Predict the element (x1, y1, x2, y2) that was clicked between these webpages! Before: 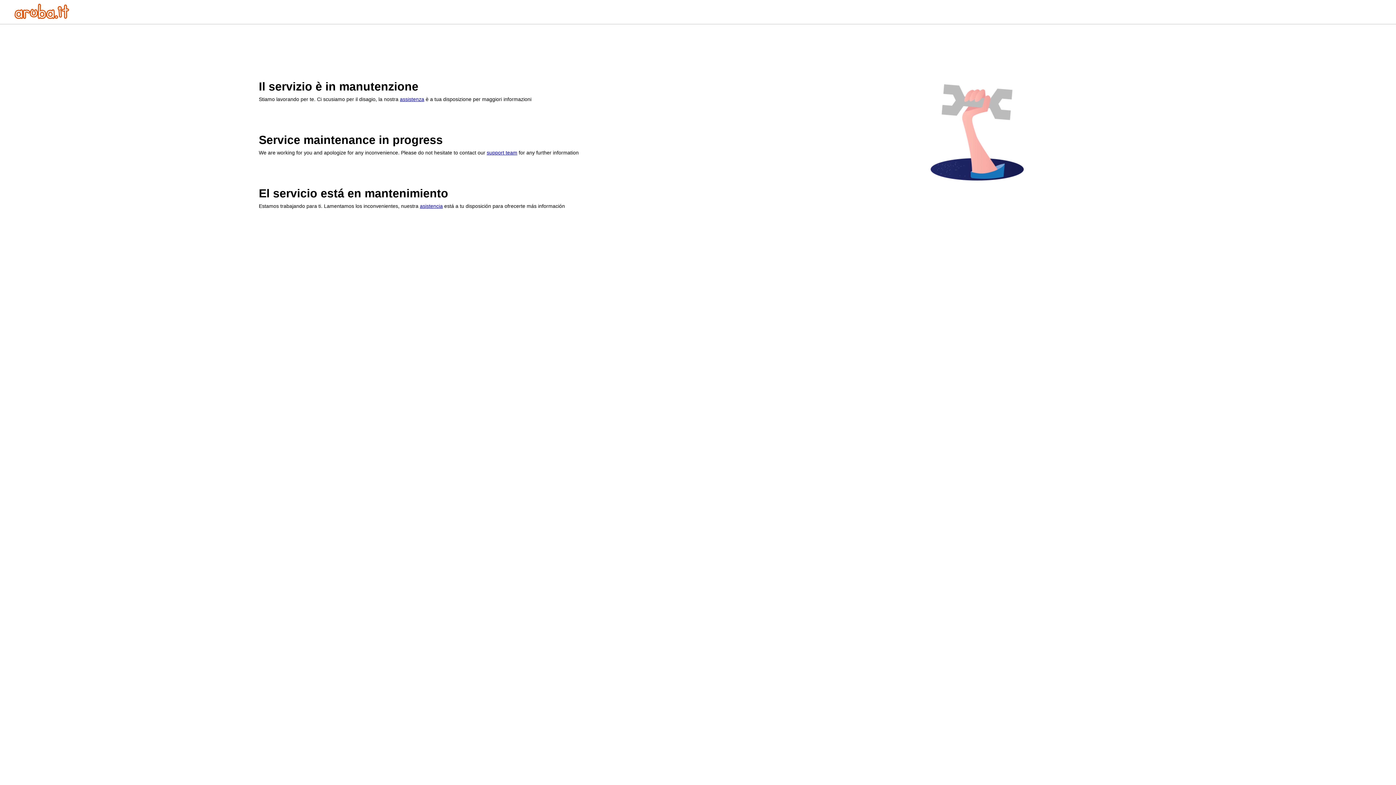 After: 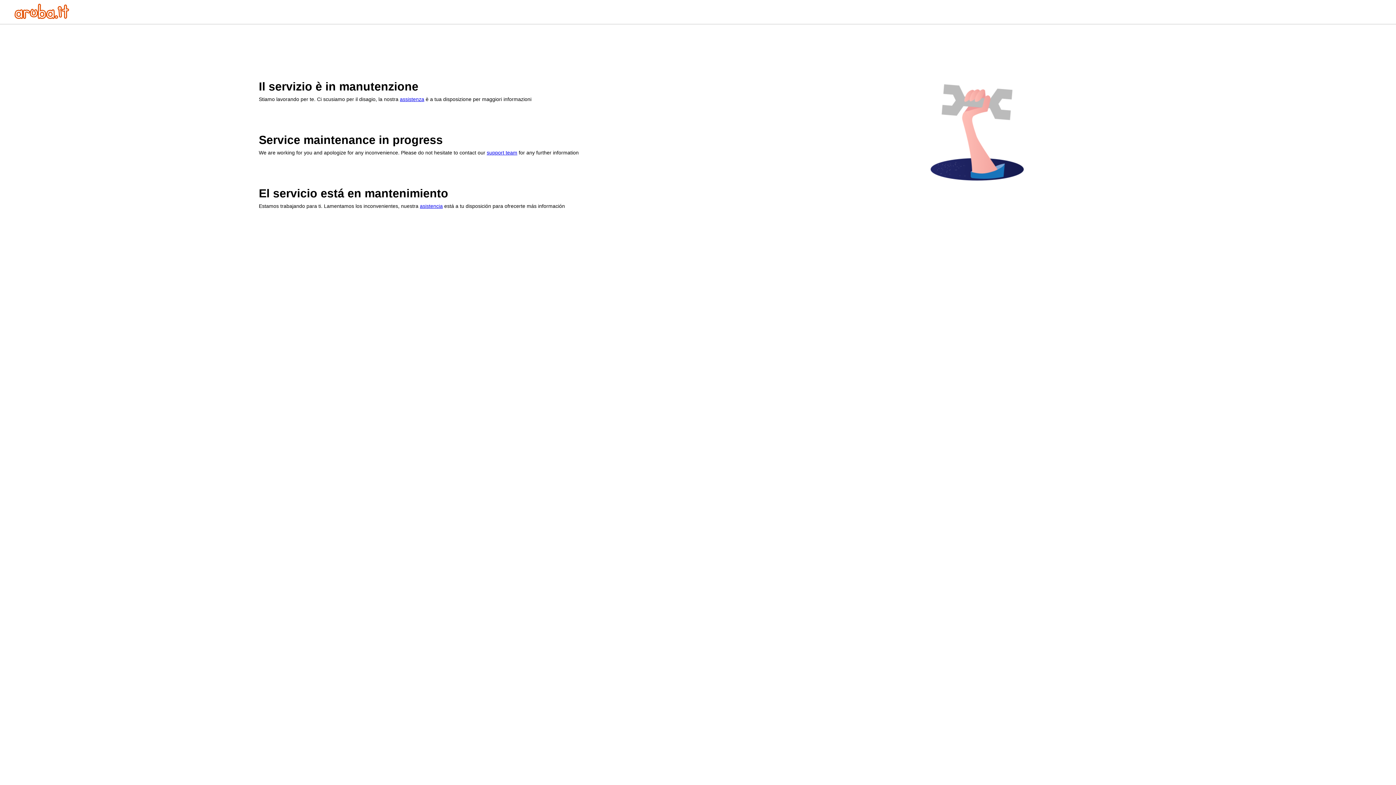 Action: label: assistenza bbox: (400, 96, 424, 102)